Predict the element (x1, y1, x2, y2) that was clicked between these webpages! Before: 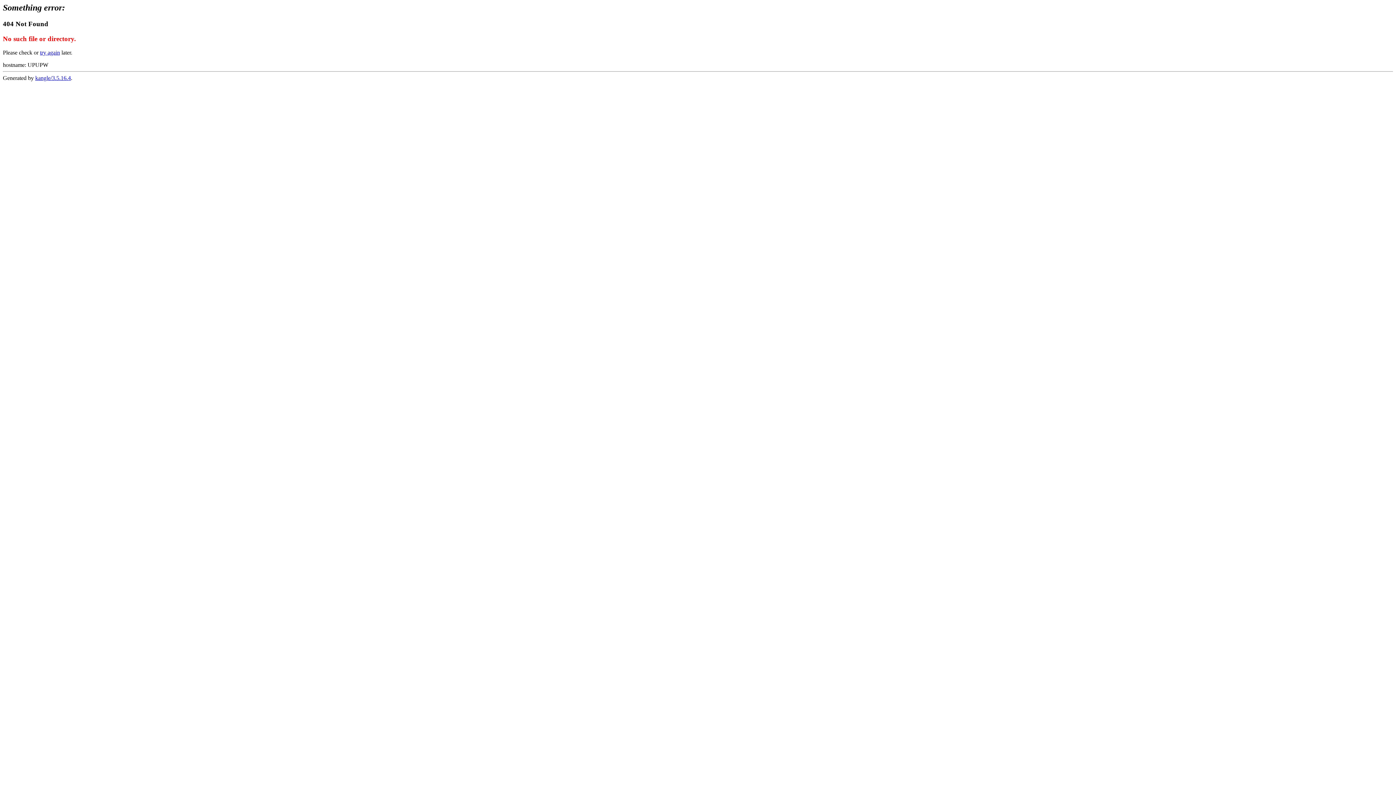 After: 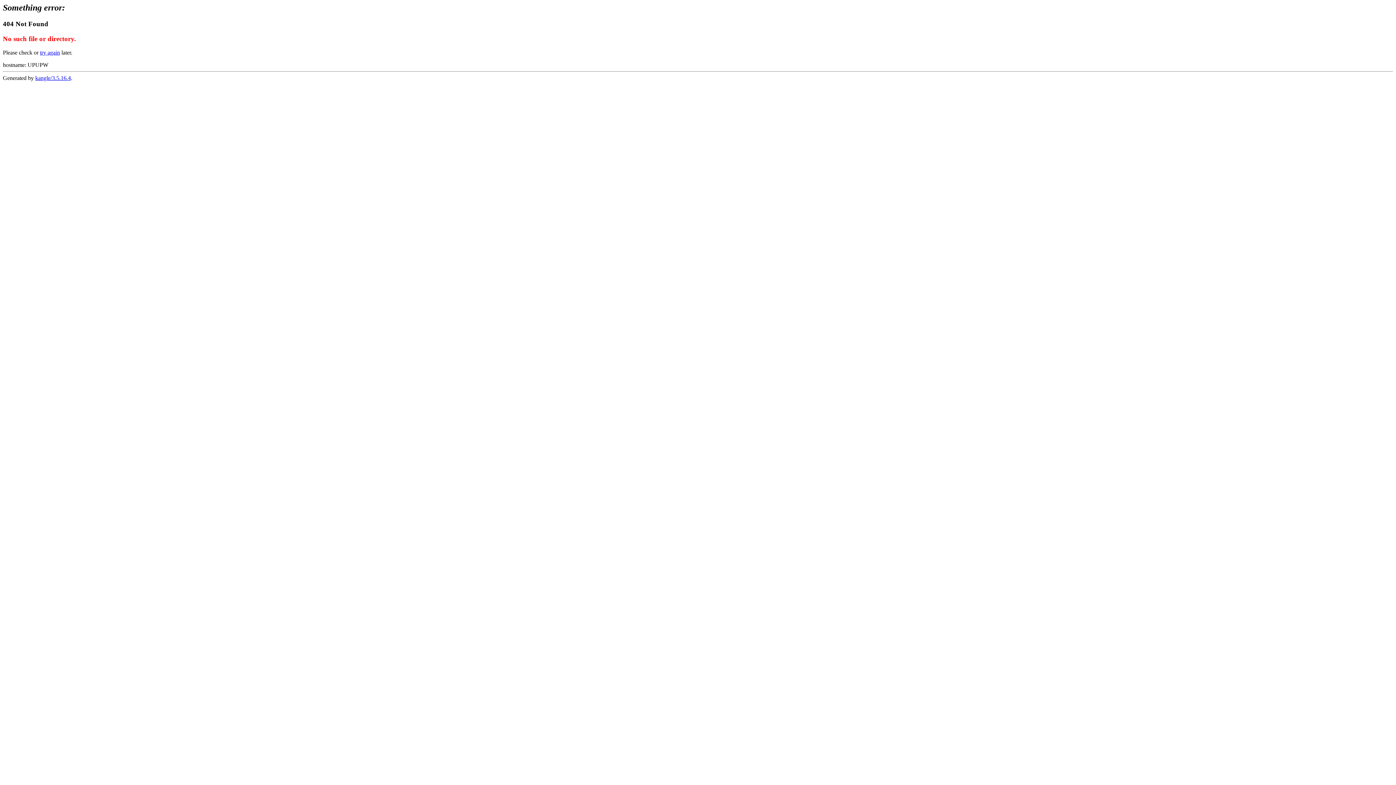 Action: label: try again bbox: (40, 49, 60, 55)